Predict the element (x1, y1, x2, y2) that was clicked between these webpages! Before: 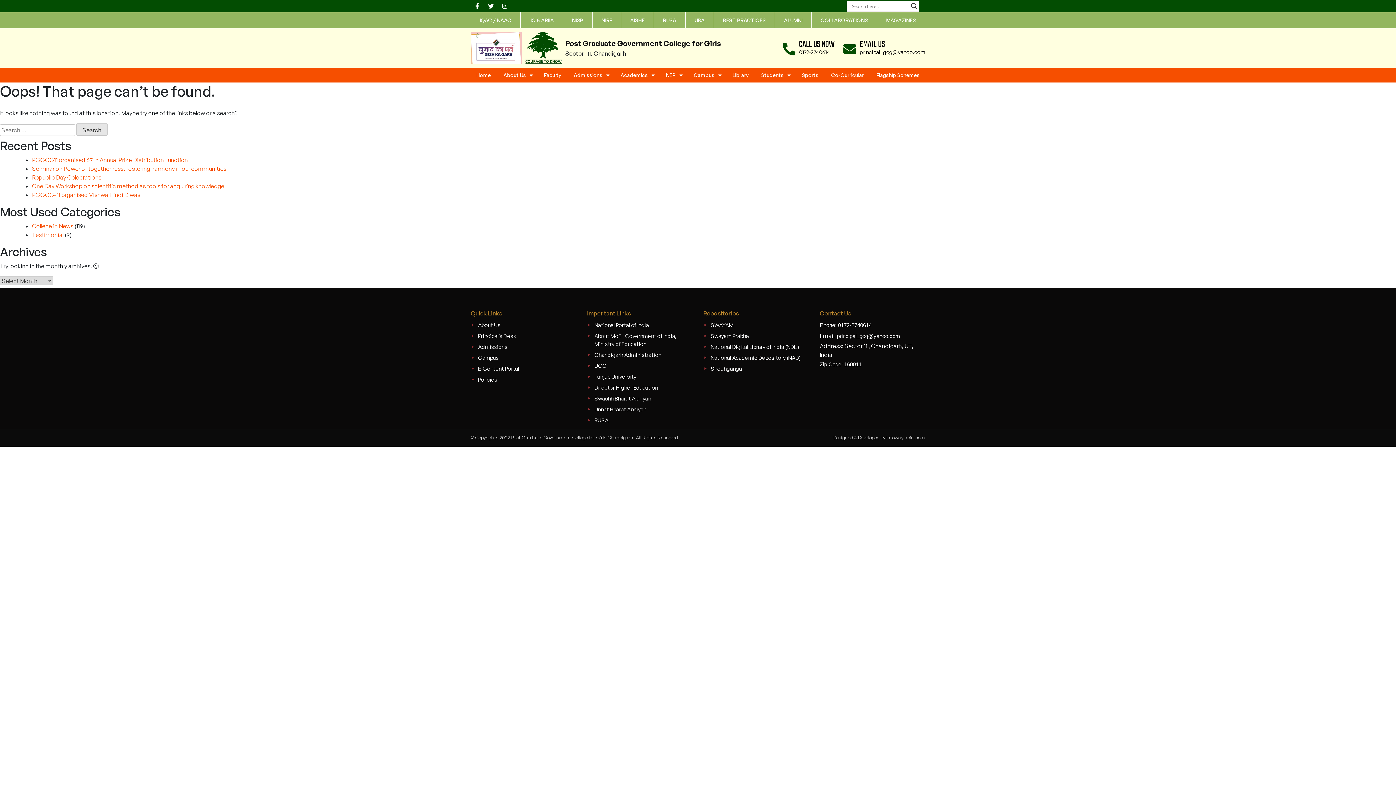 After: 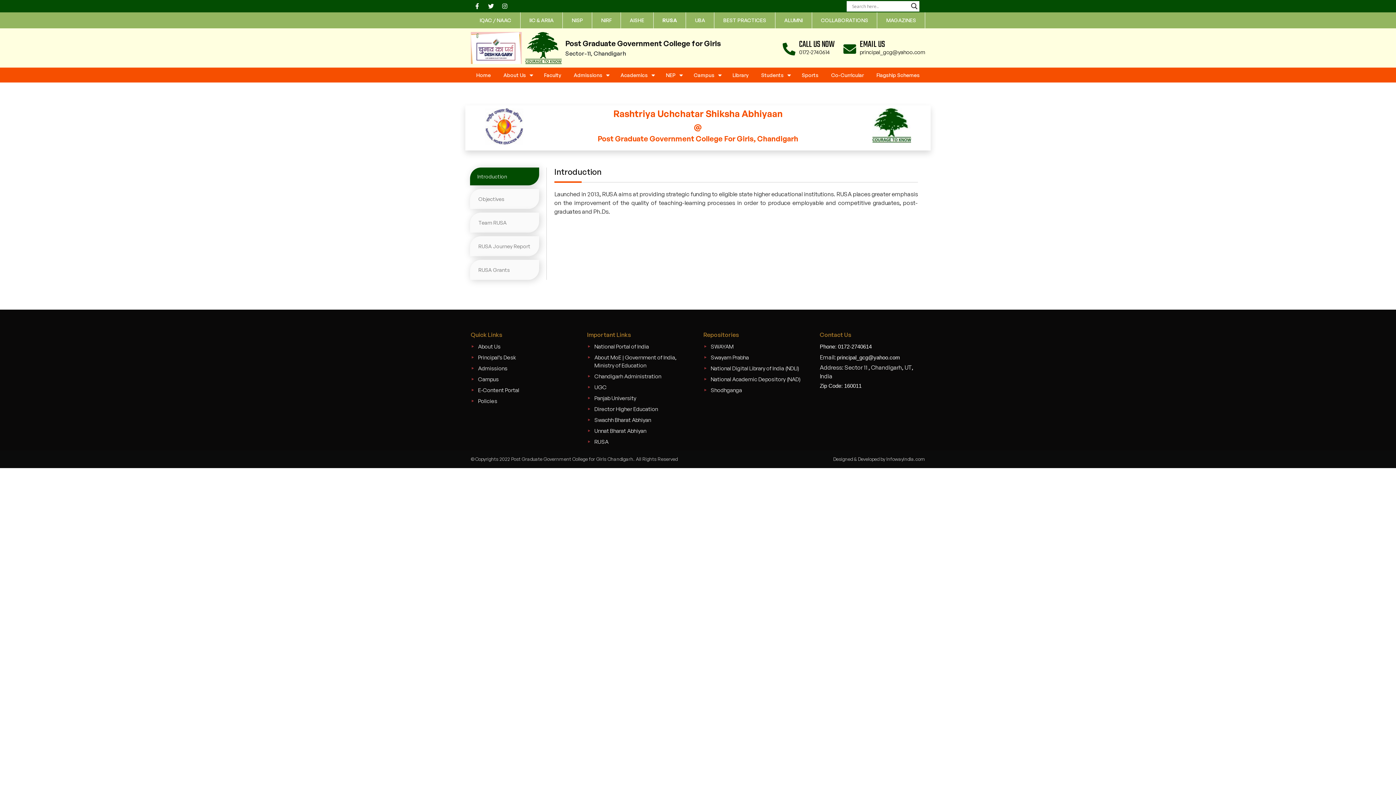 Action: bbox: (654, 12, 685, 28) label: RUSA